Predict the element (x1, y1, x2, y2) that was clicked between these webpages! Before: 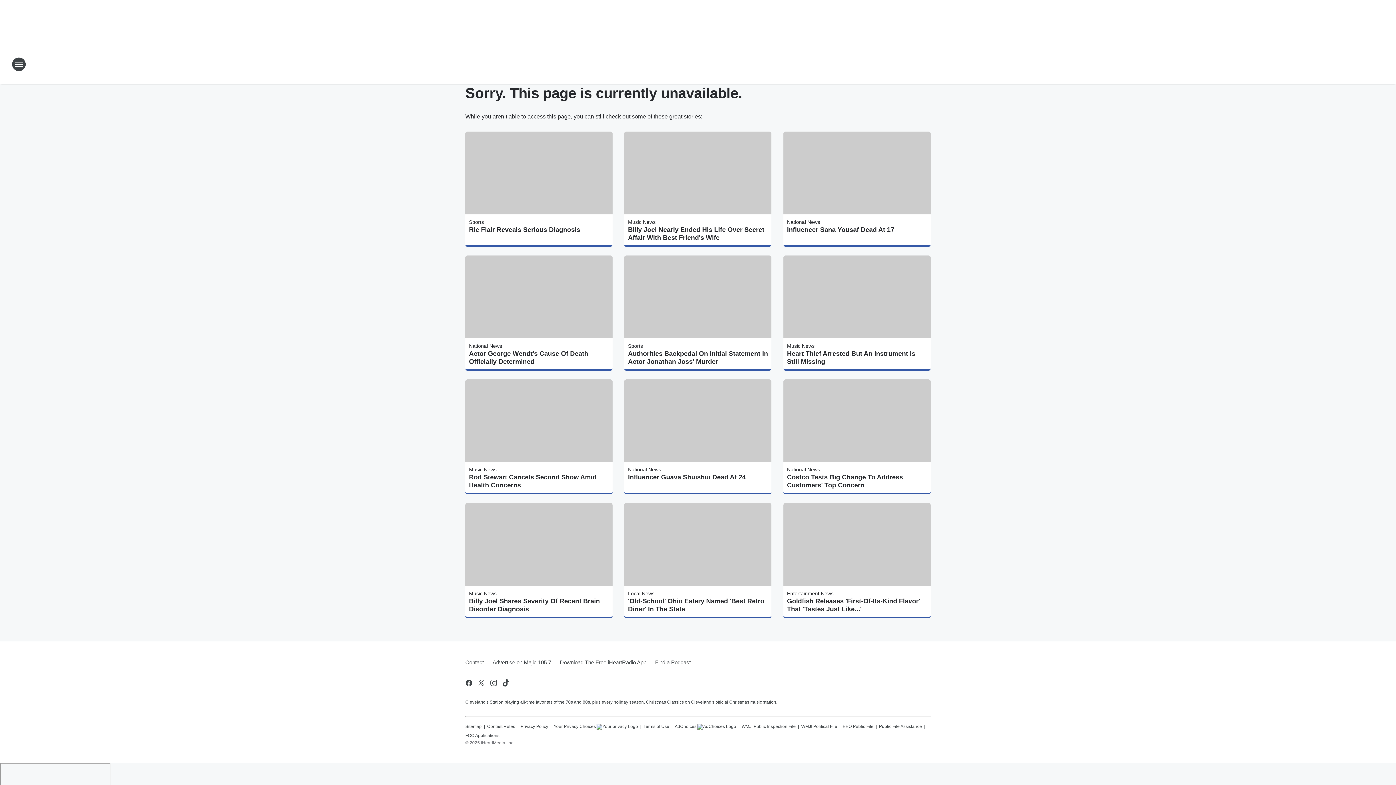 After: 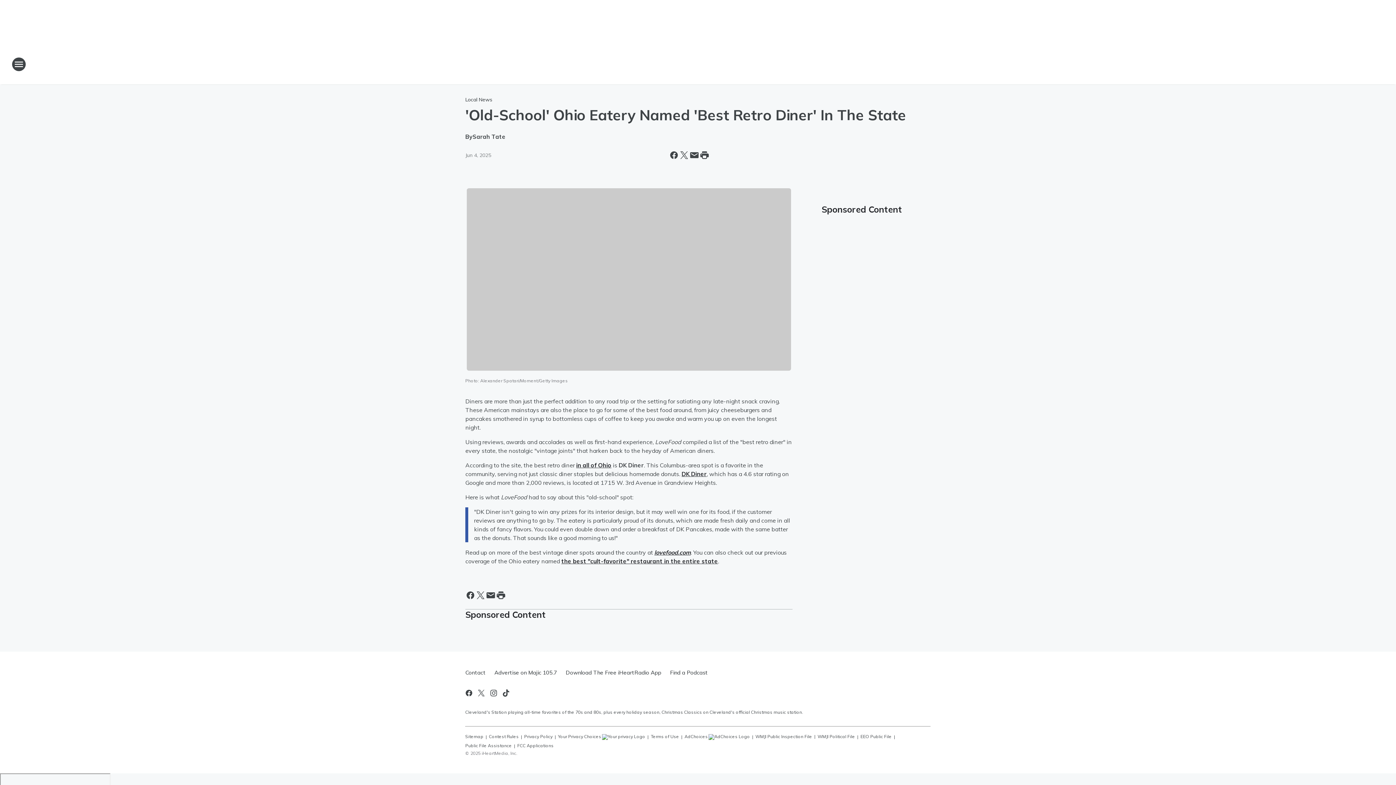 Action: bbox: (628, 597, 768, 613) label: 'Old-School' Ohio Eatery Named 'Best Retro Diner' In The State